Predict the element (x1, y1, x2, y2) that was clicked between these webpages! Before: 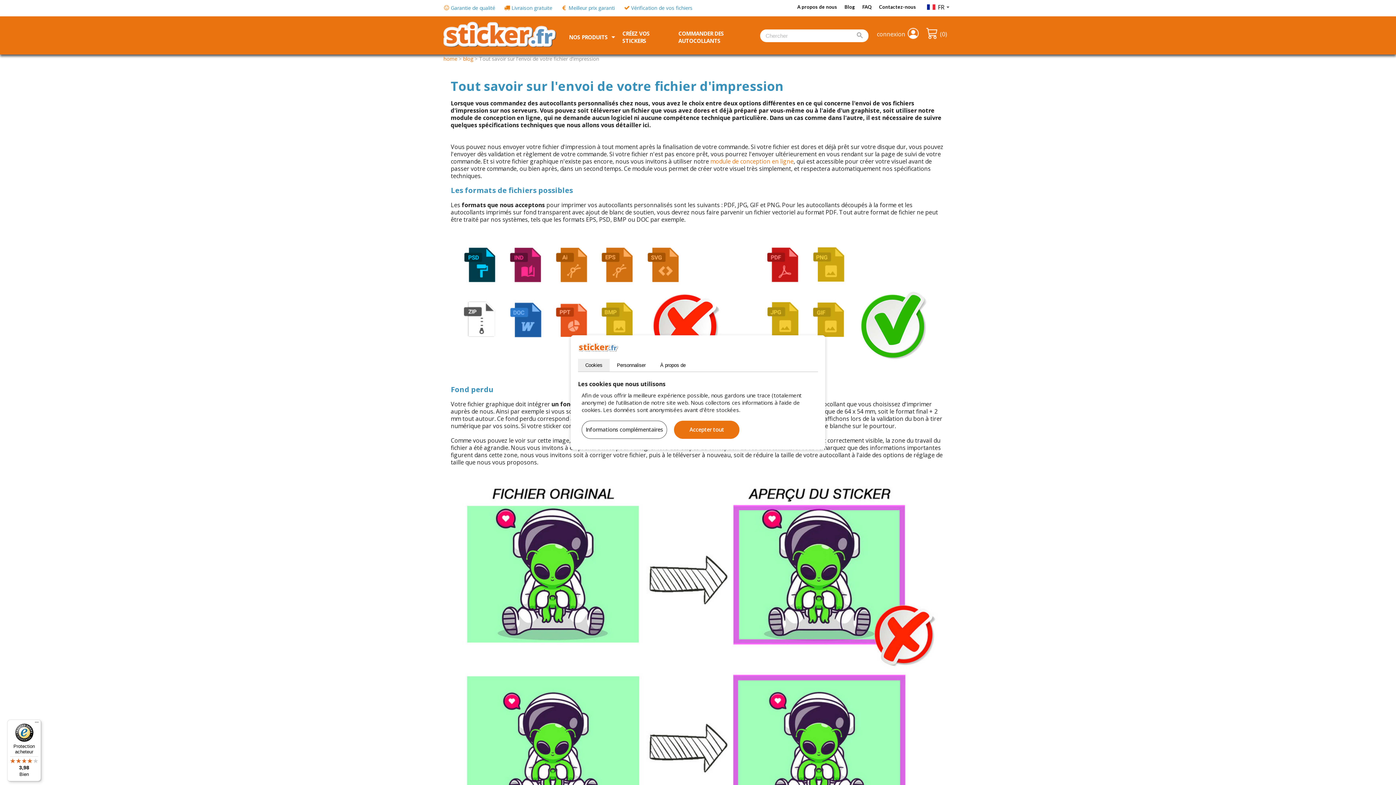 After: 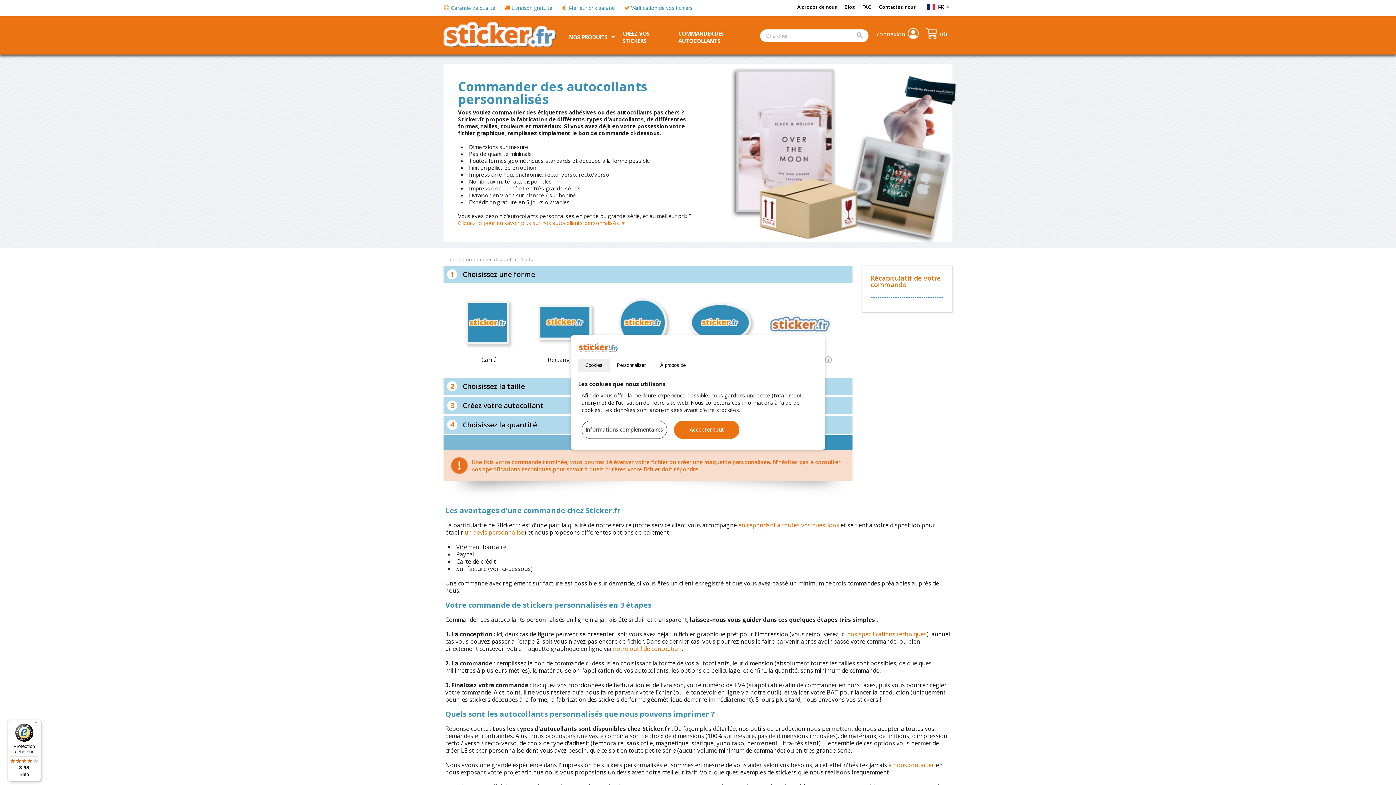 Action: bbox: (678, 29, 724, 44) label: COMMANDER DES AUTOCOLLANTS